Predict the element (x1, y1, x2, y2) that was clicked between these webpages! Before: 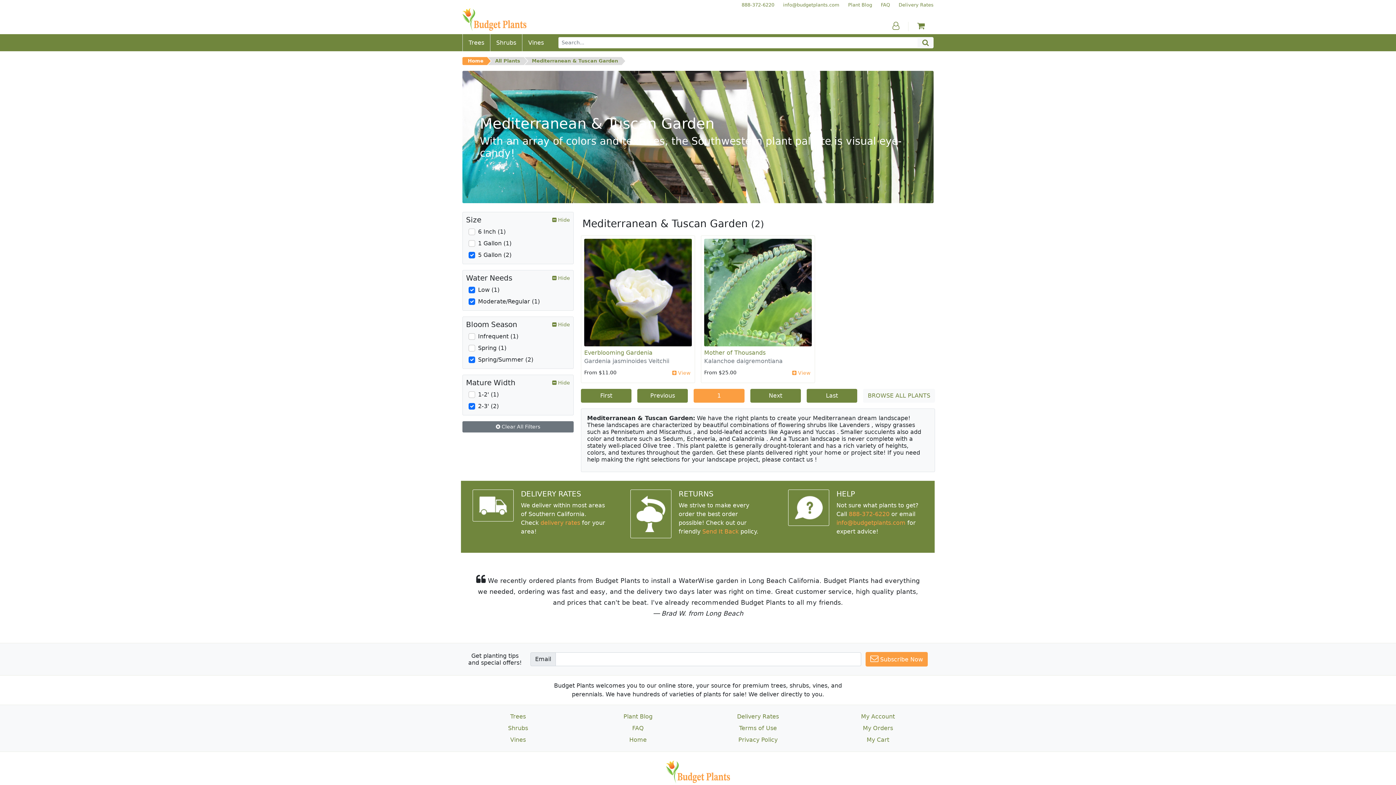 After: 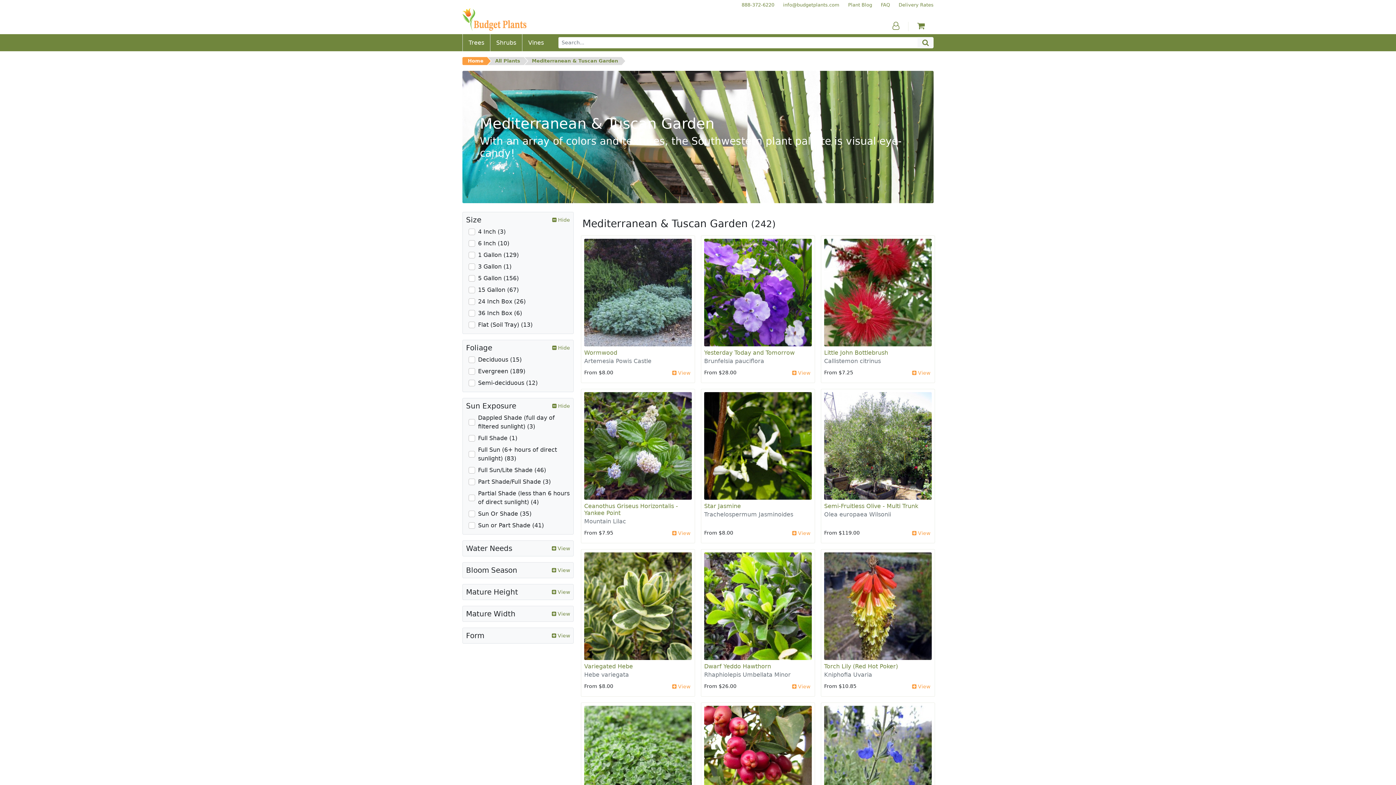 Action: bbox: (462, 421, 573, 432) label:  Clear All Filters